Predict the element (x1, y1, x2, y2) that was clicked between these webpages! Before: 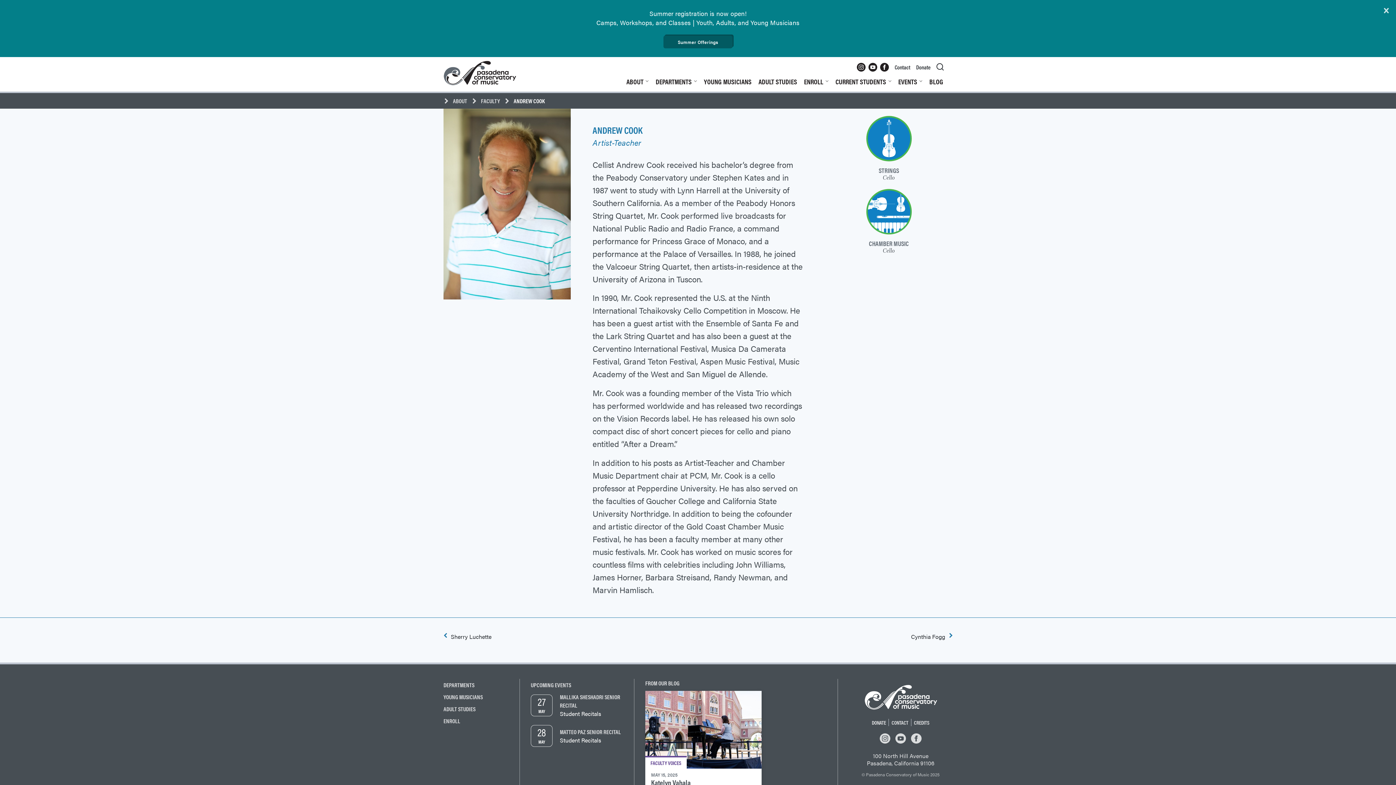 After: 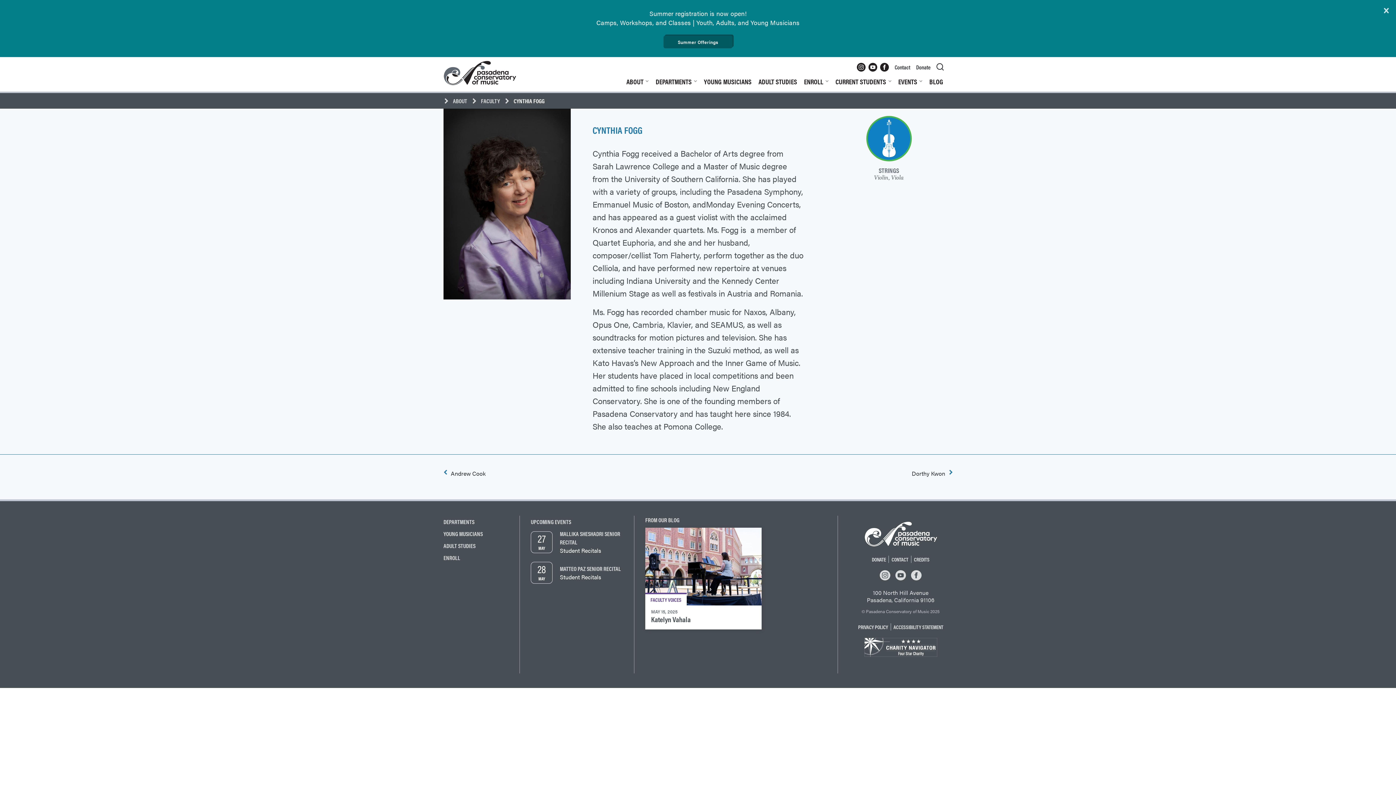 Action: label: Cynthia Fogg bbox: (911, 632, 945, 641)